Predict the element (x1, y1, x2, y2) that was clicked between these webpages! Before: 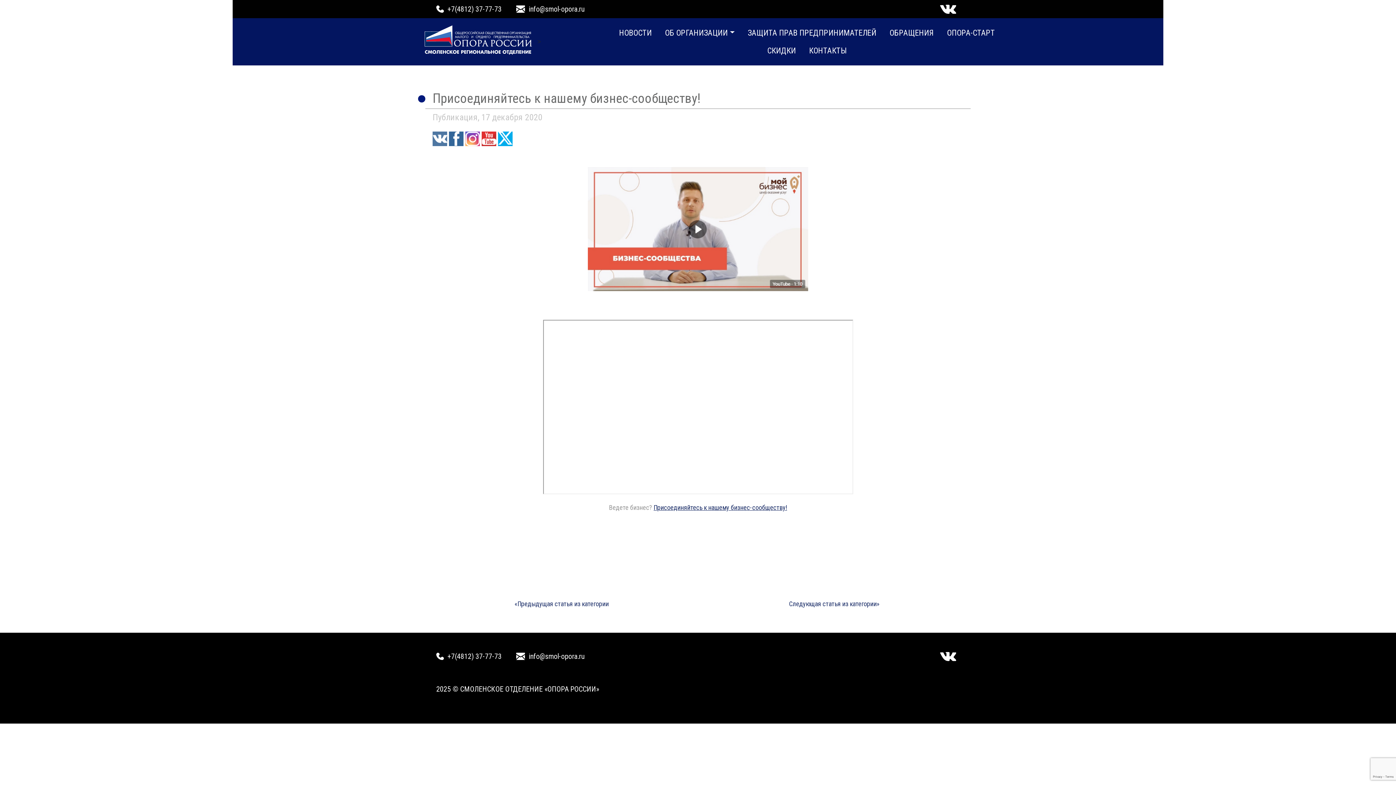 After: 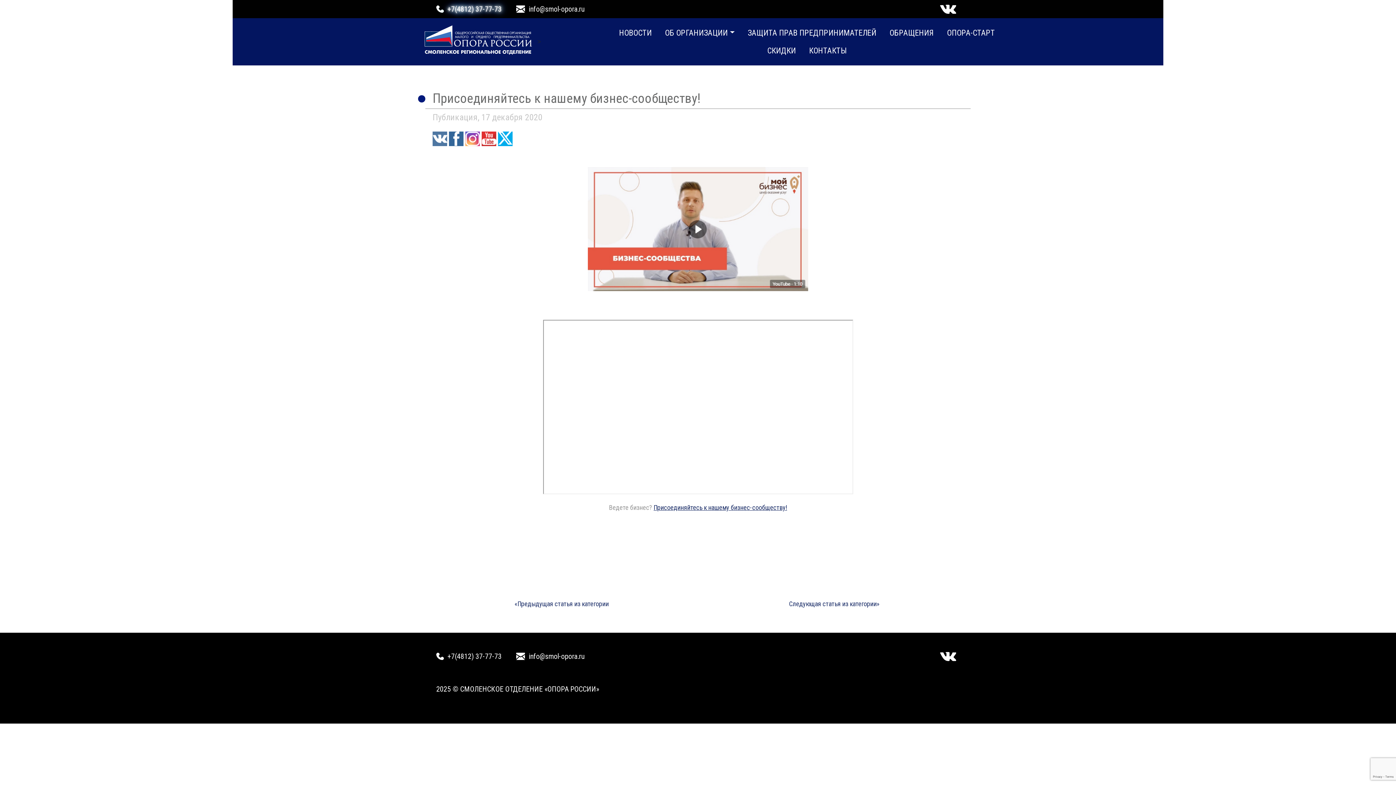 Action: bbox: (443, 3, 501, 14) label: +7(4812) 37-77-73